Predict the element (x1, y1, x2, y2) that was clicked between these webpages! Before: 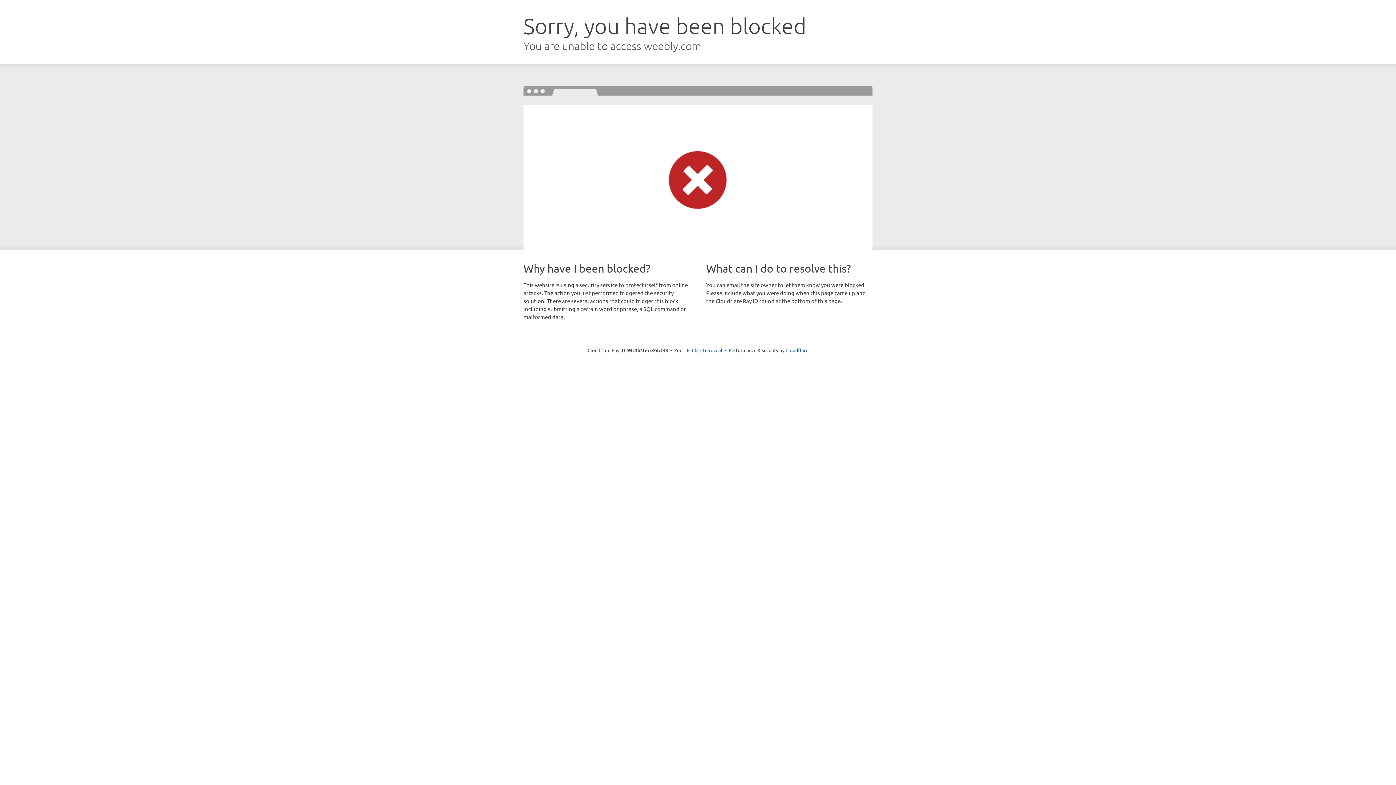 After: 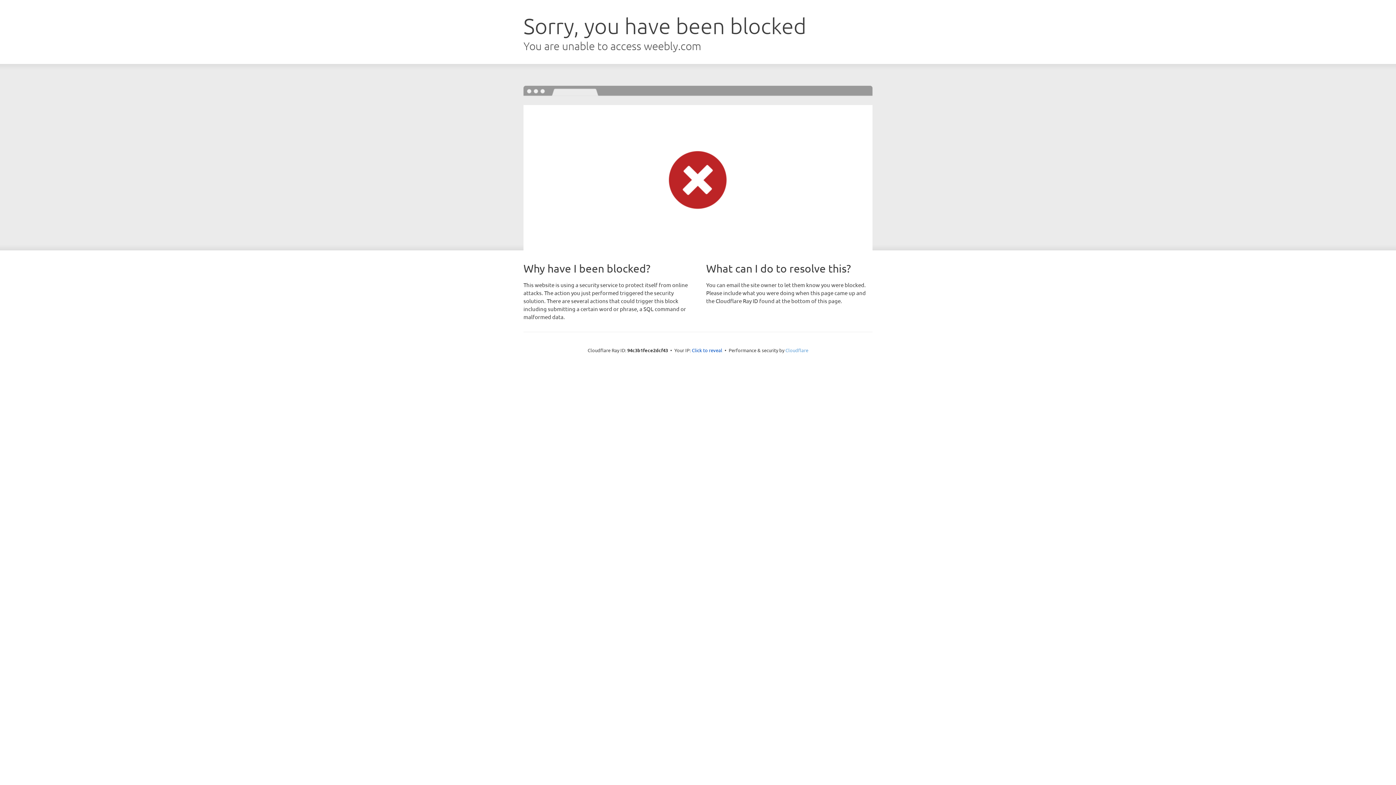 Action: bbox: (785, 347, 808, 353) label: Cloudflare